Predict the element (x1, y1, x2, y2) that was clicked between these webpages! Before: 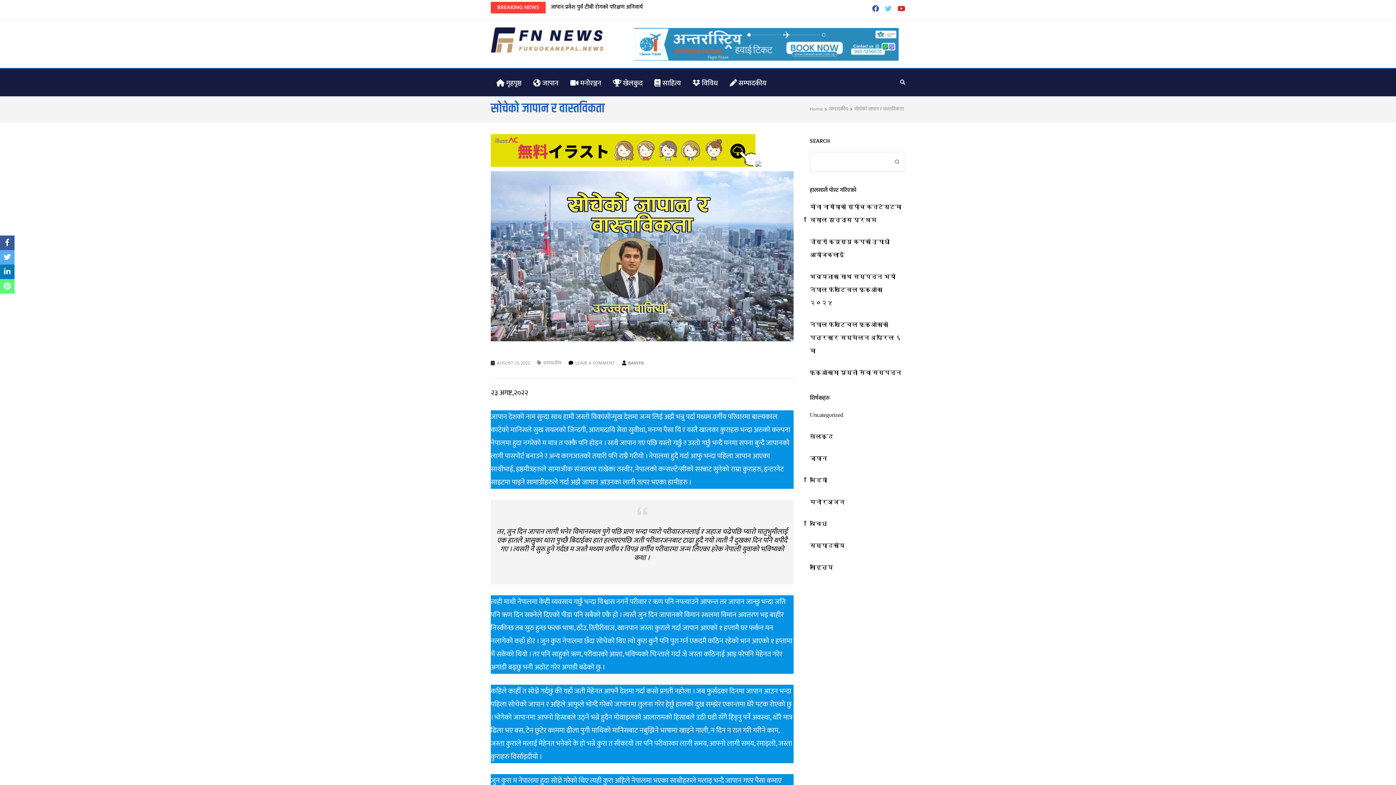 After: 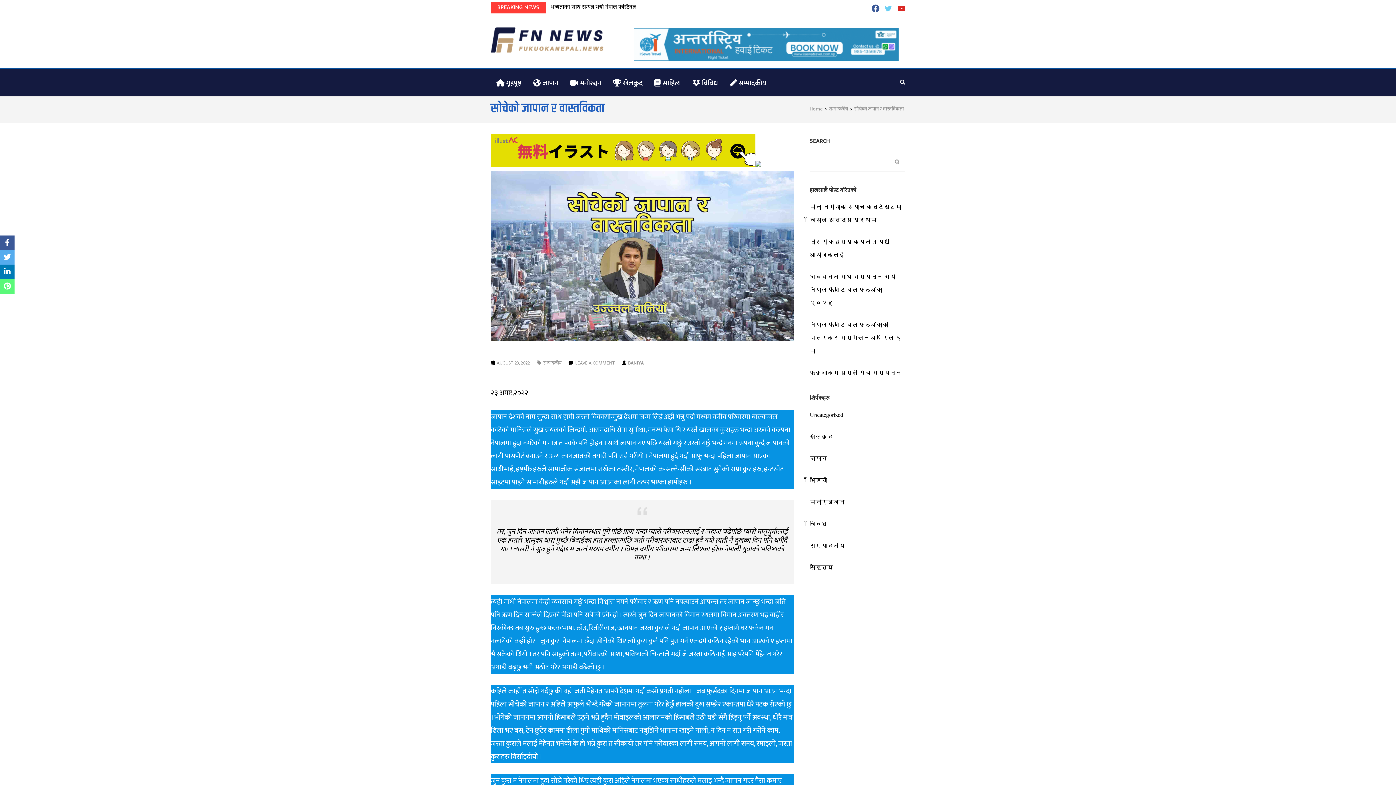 Action: bbox: (872, 2, 879, 16)